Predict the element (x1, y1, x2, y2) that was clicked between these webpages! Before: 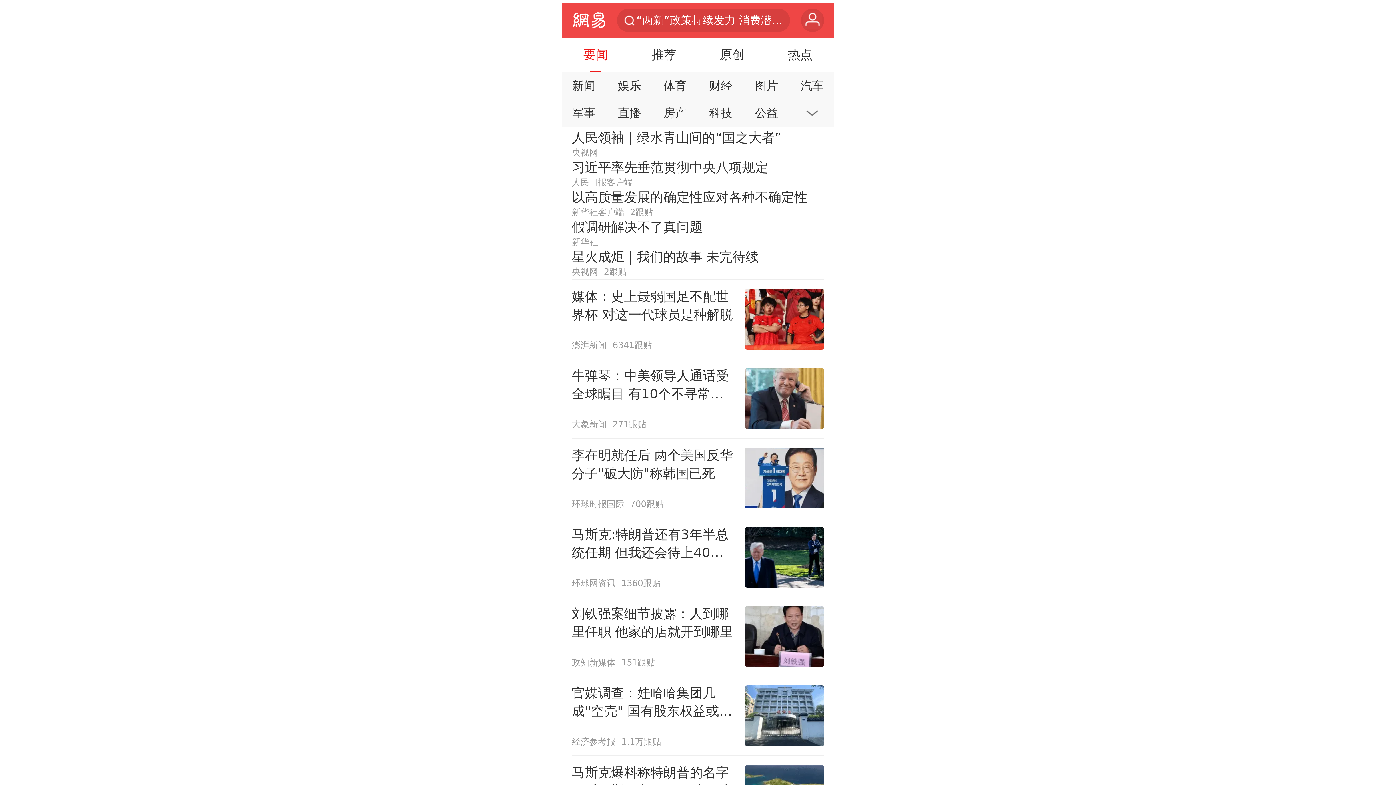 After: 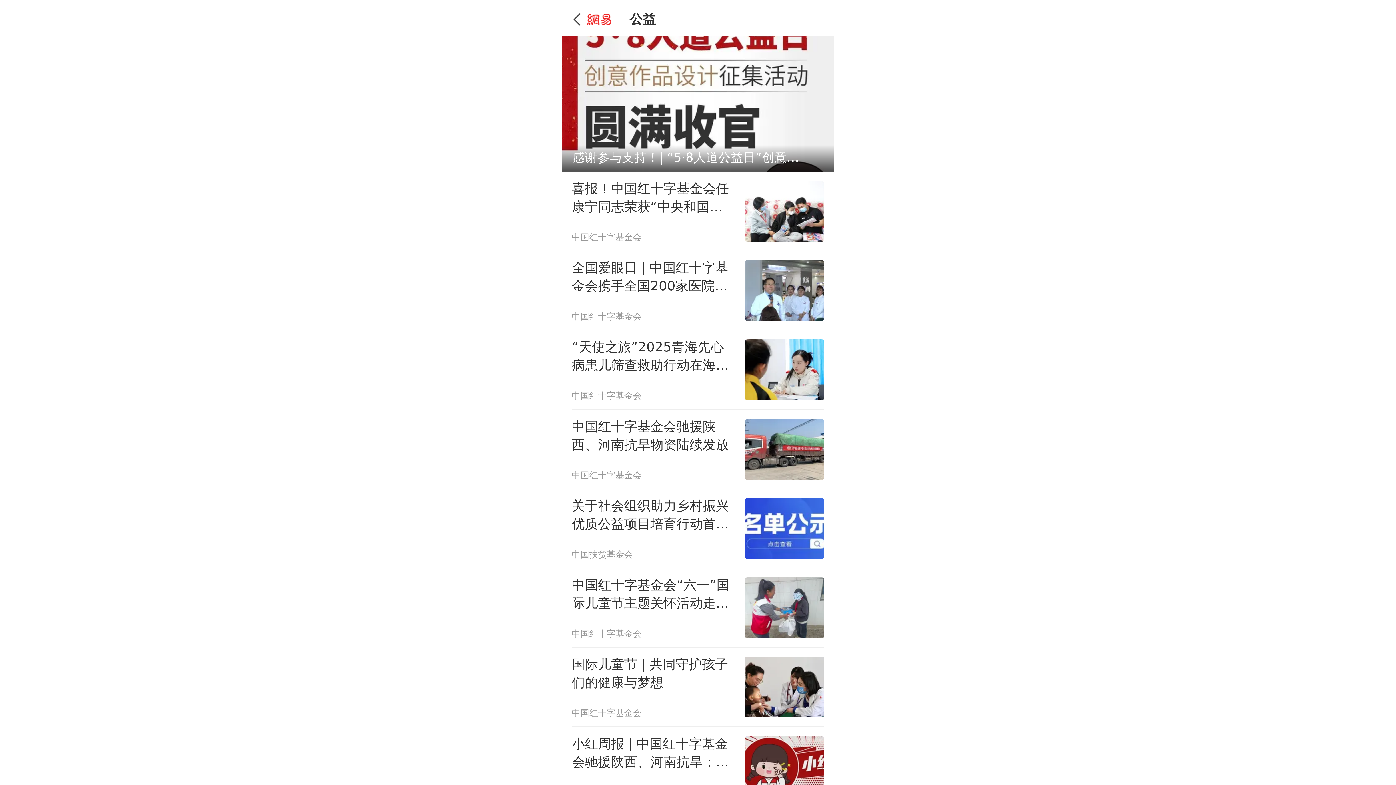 Action: bbox: (746, 101, 786, 124) label: 公益